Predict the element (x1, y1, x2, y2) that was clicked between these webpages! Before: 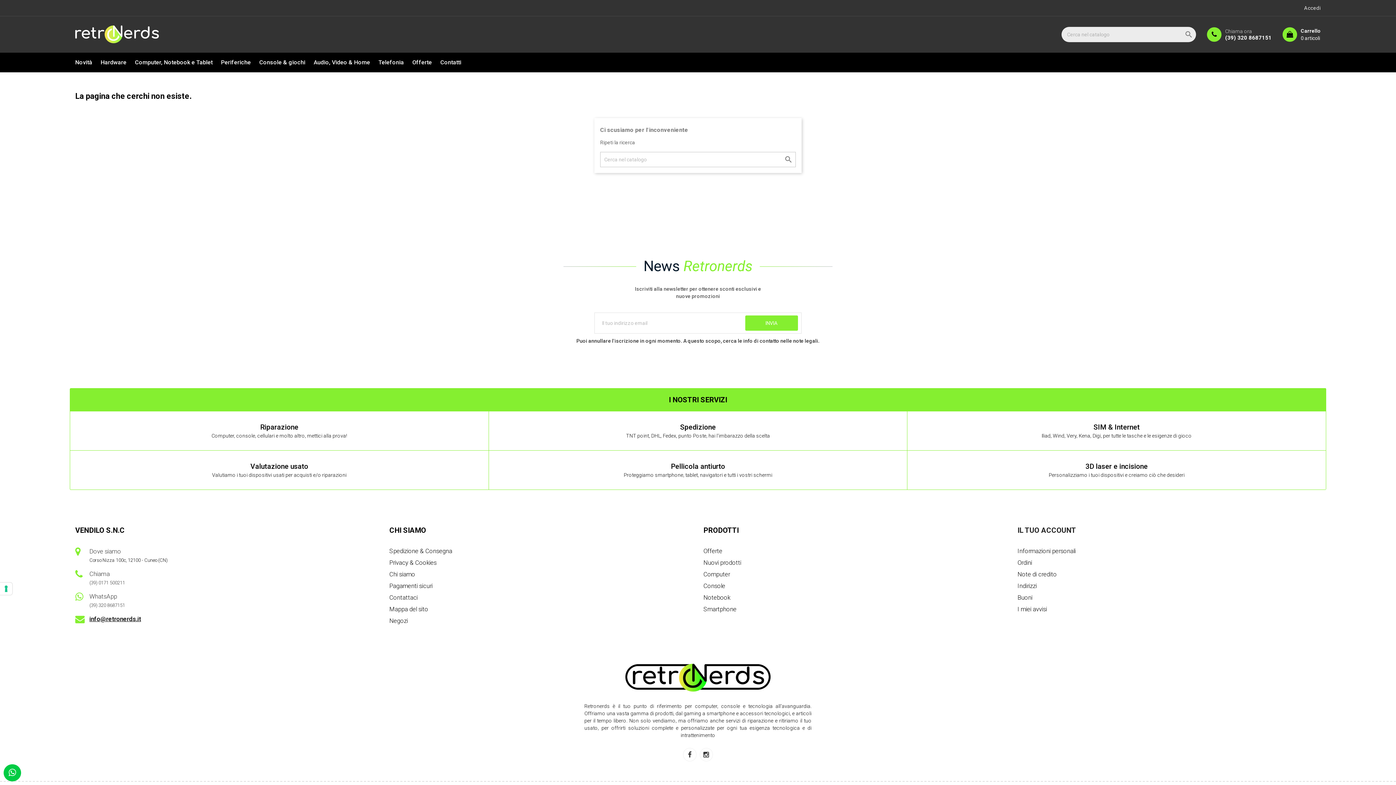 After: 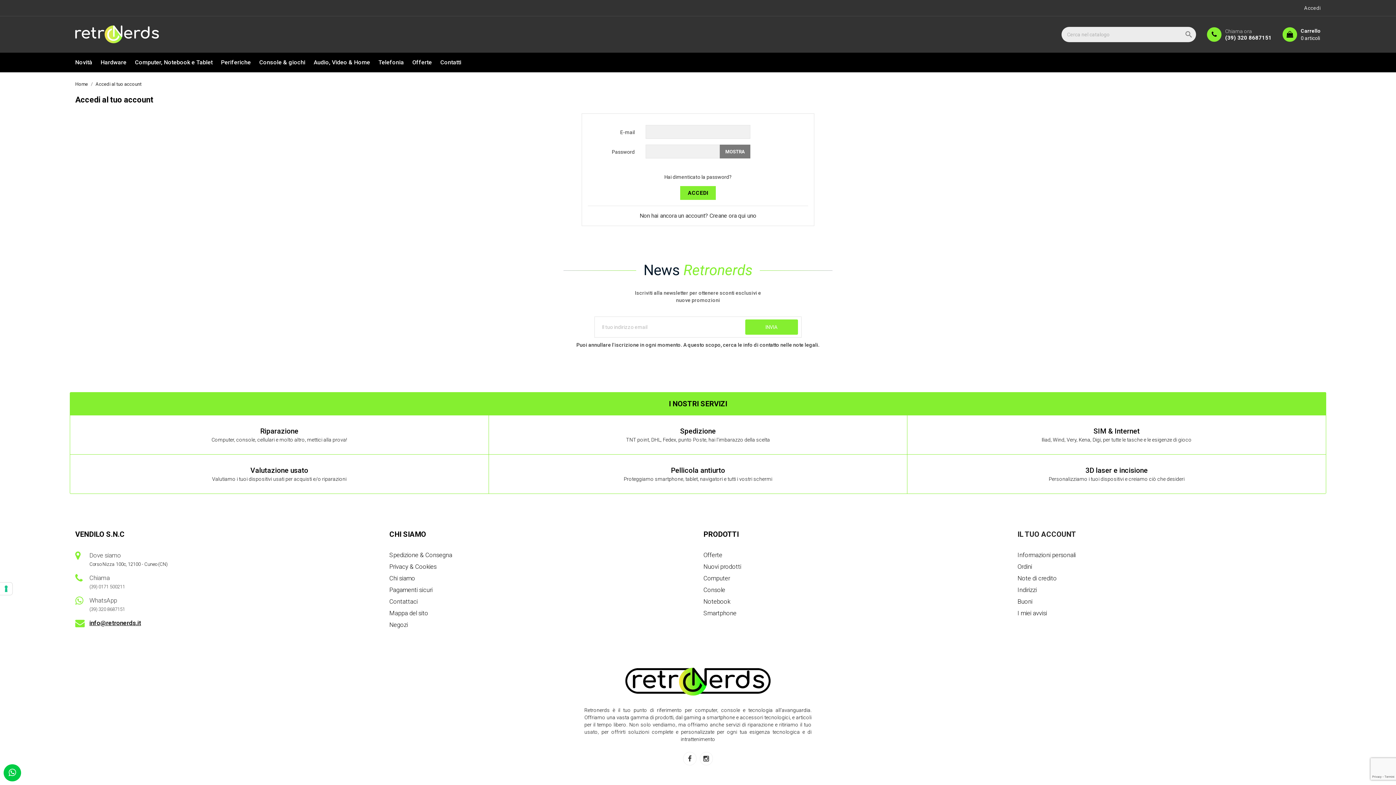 Action: label: Informazioni personali bbox: (1017, 547, 1321, 555)